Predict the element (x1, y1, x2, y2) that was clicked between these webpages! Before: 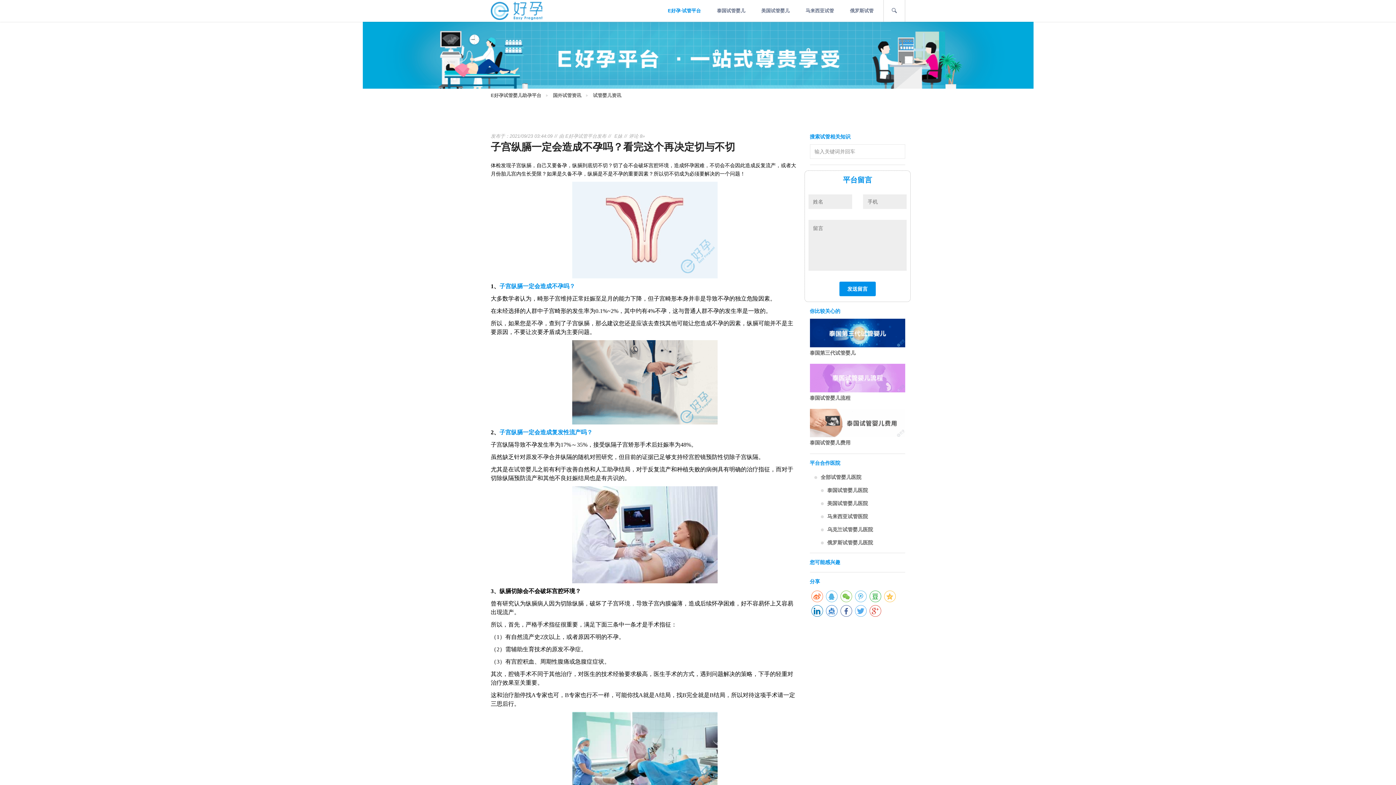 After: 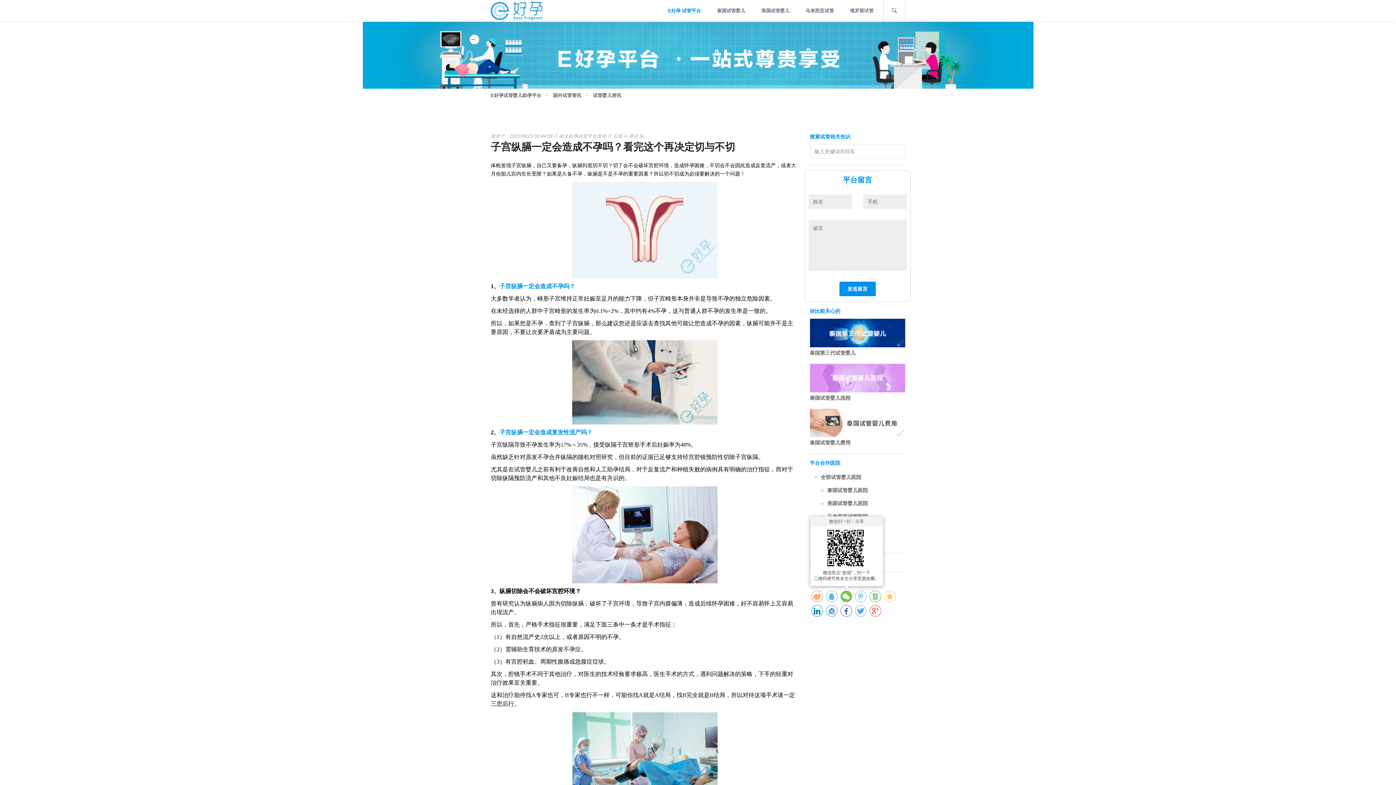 Action: bbox: (840, 591, 852, 602)